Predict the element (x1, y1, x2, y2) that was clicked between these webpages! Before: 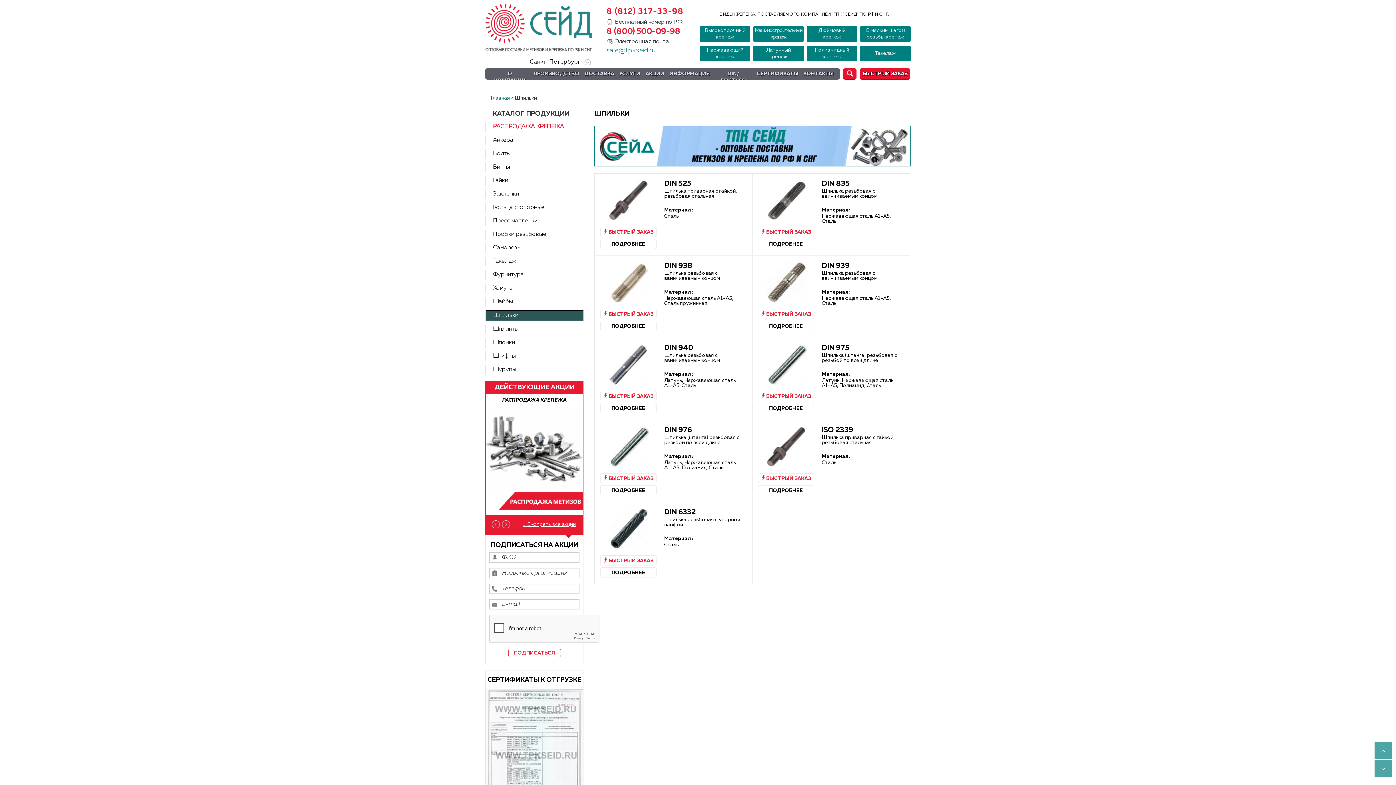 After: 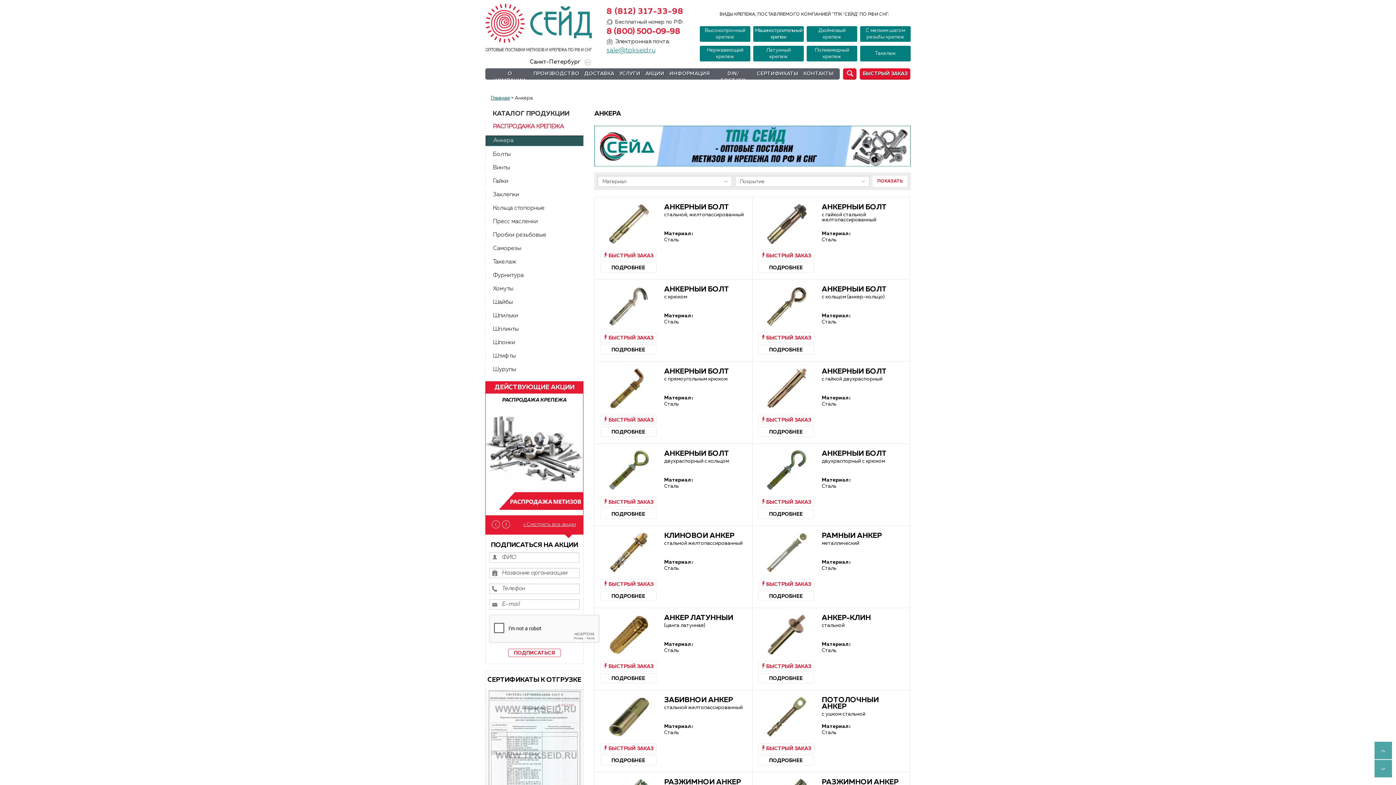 Action: bbox: (485, 135, 583, 145) label: Анкера